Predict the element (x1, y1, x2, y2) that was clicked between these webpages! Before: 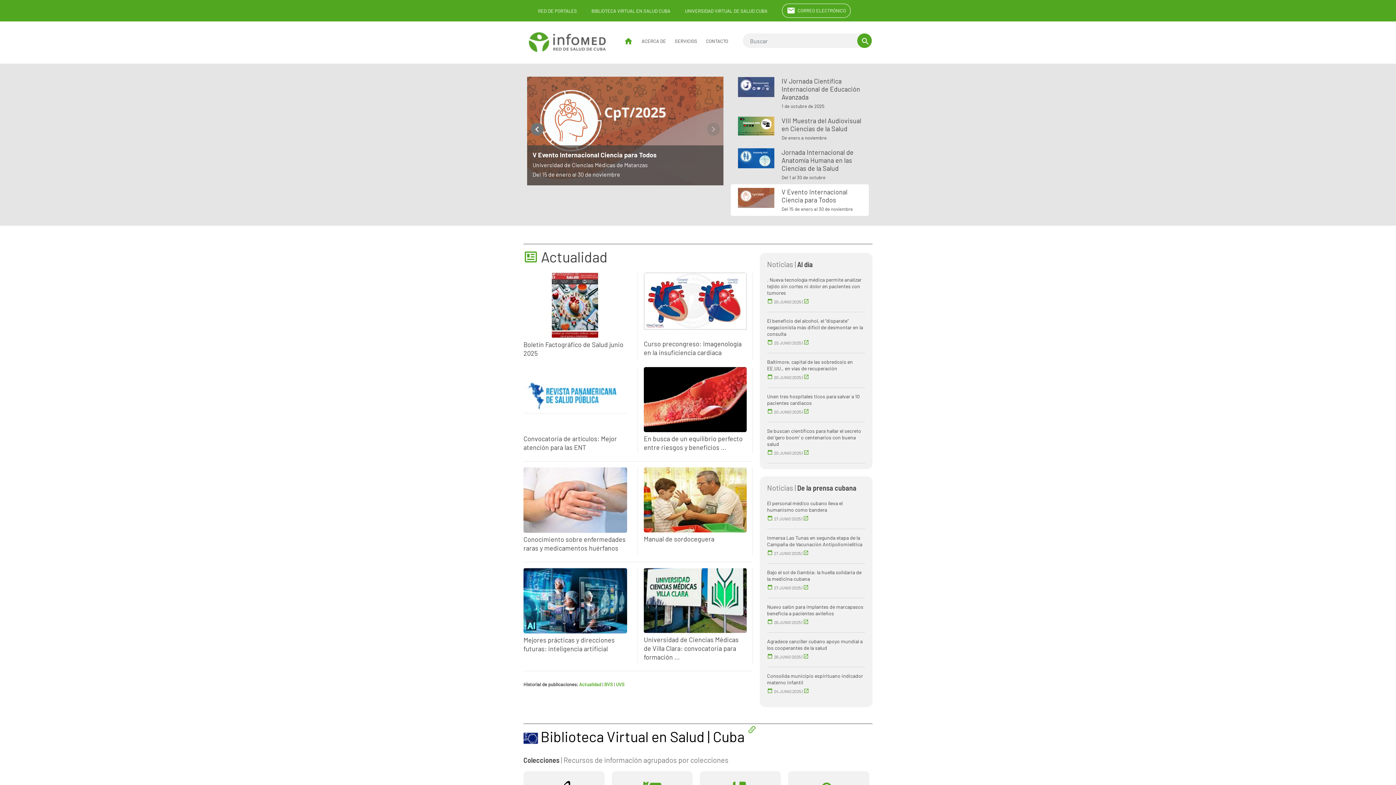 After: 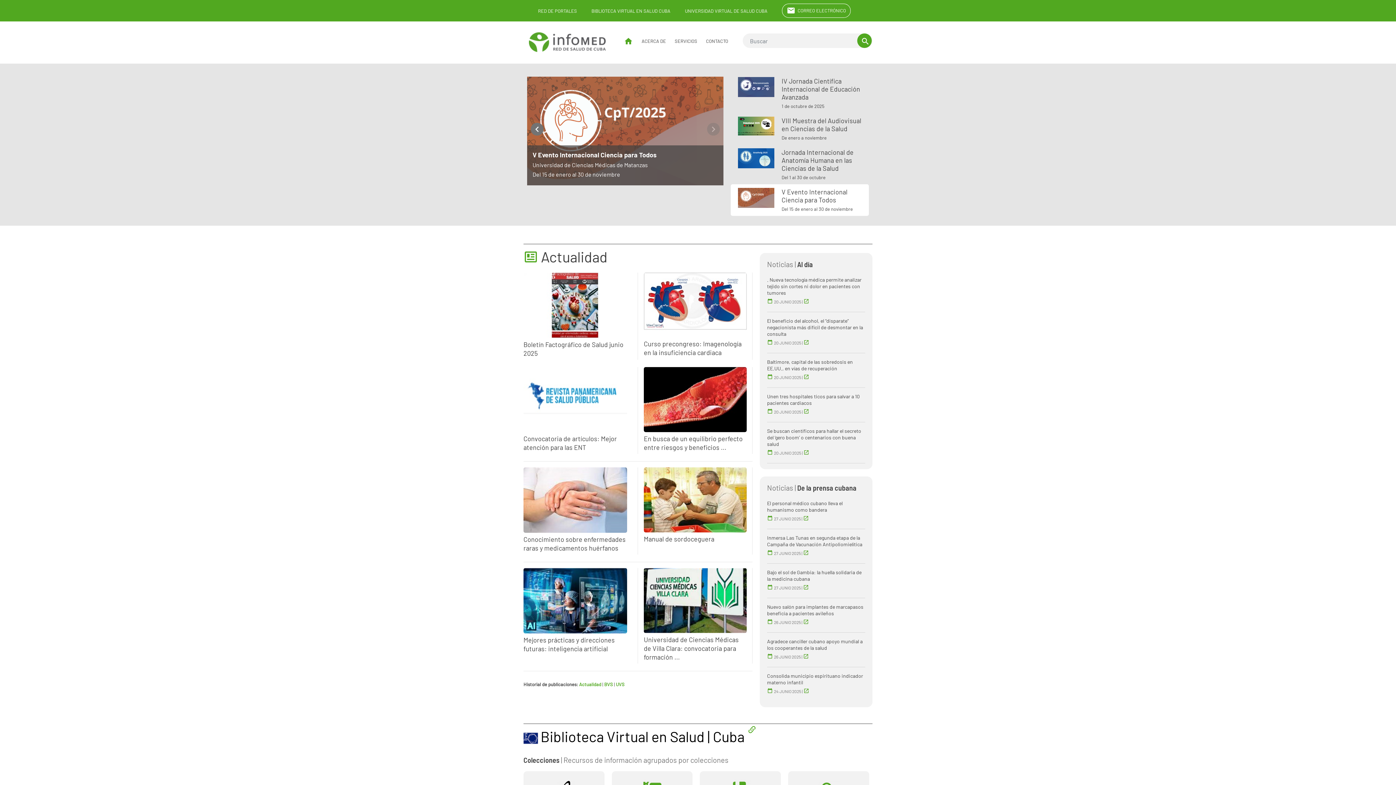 Action: bbox: (643, 568, 746, 633)